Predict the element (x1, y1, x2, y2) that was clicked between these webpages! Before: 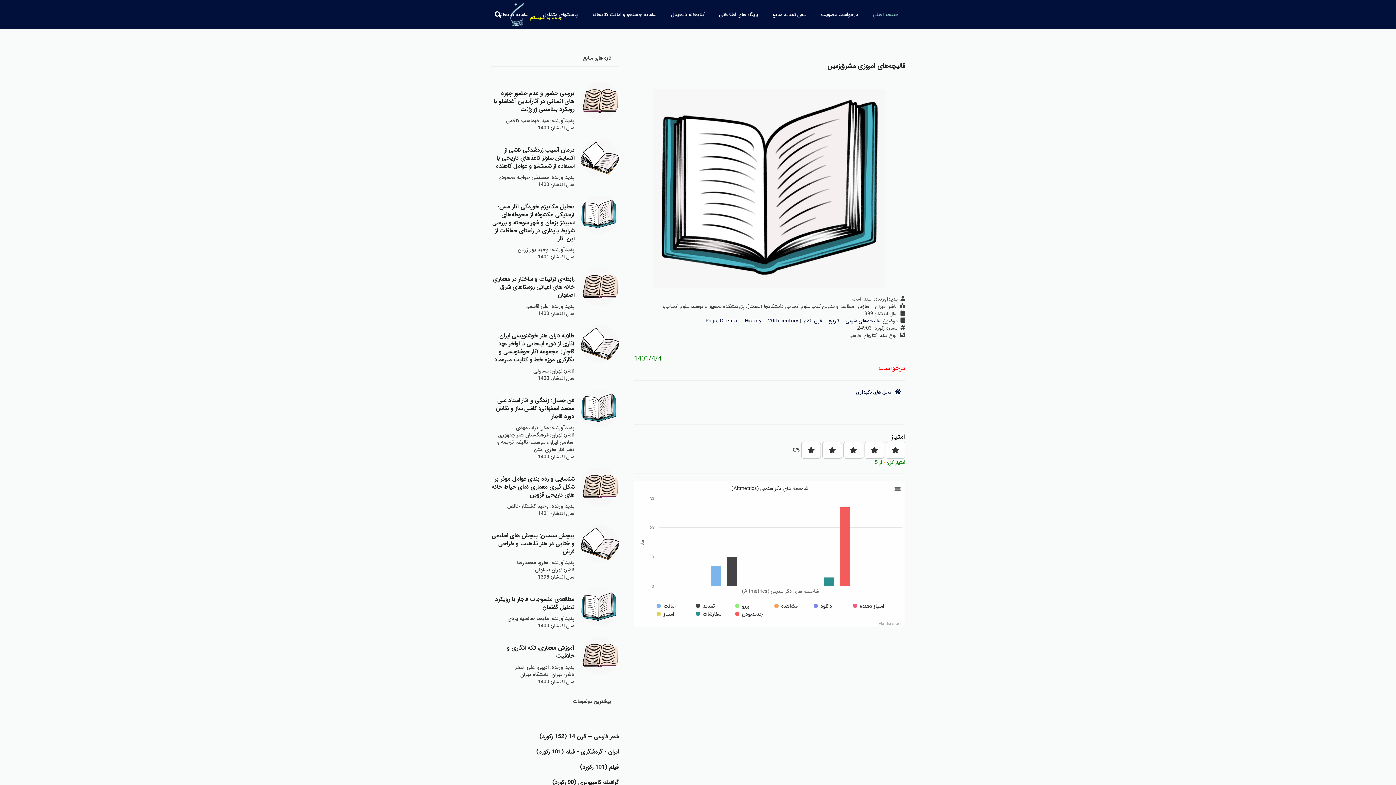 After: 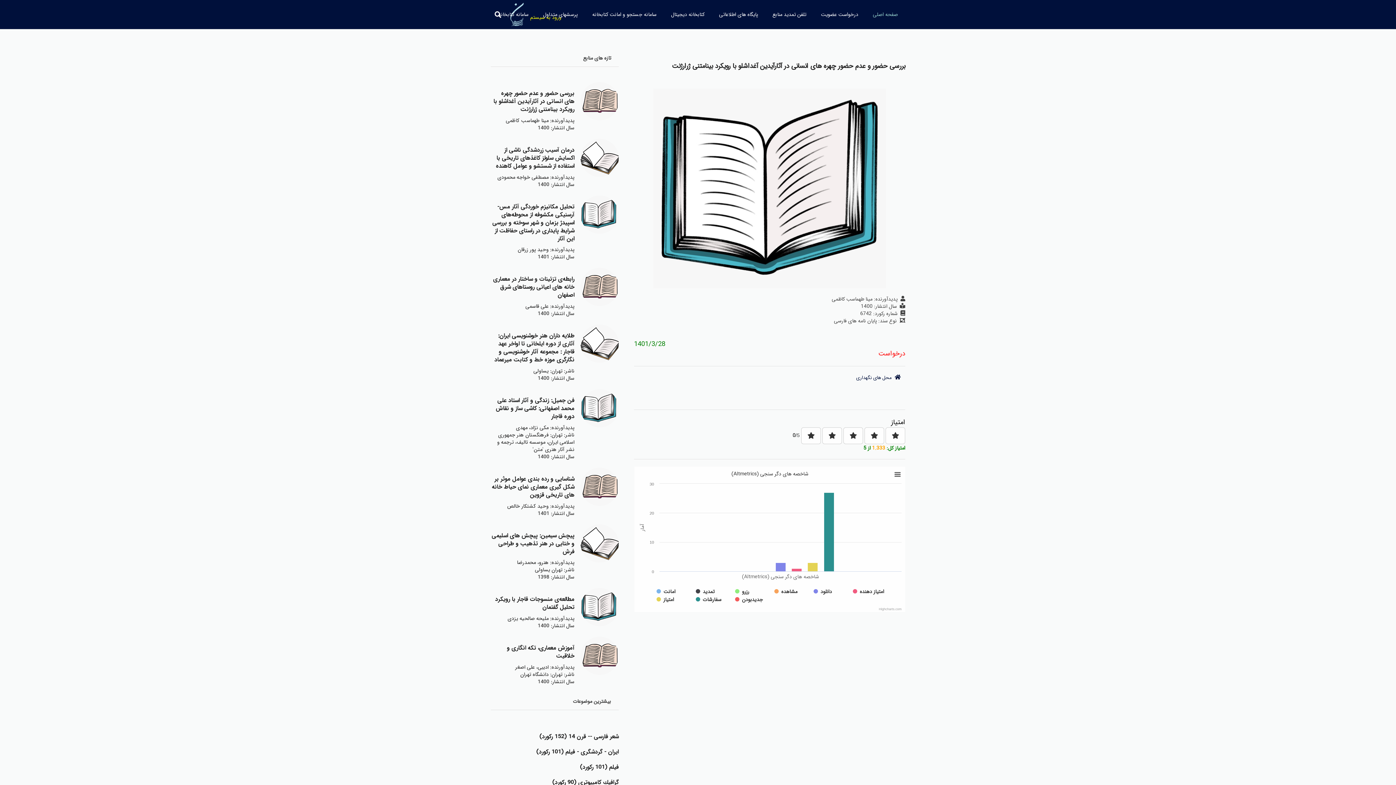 Action: bbox: (580, 82, 618, 120) label: aria-label